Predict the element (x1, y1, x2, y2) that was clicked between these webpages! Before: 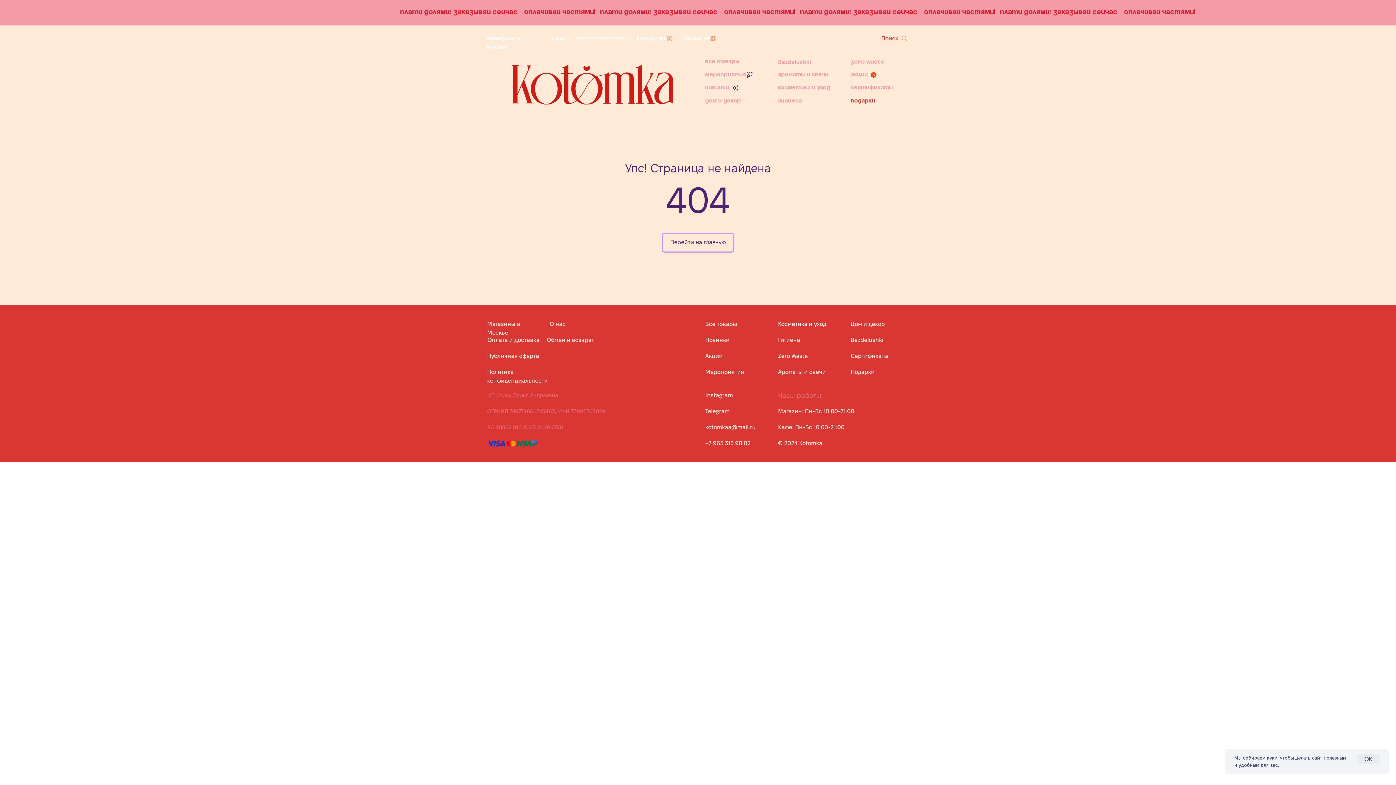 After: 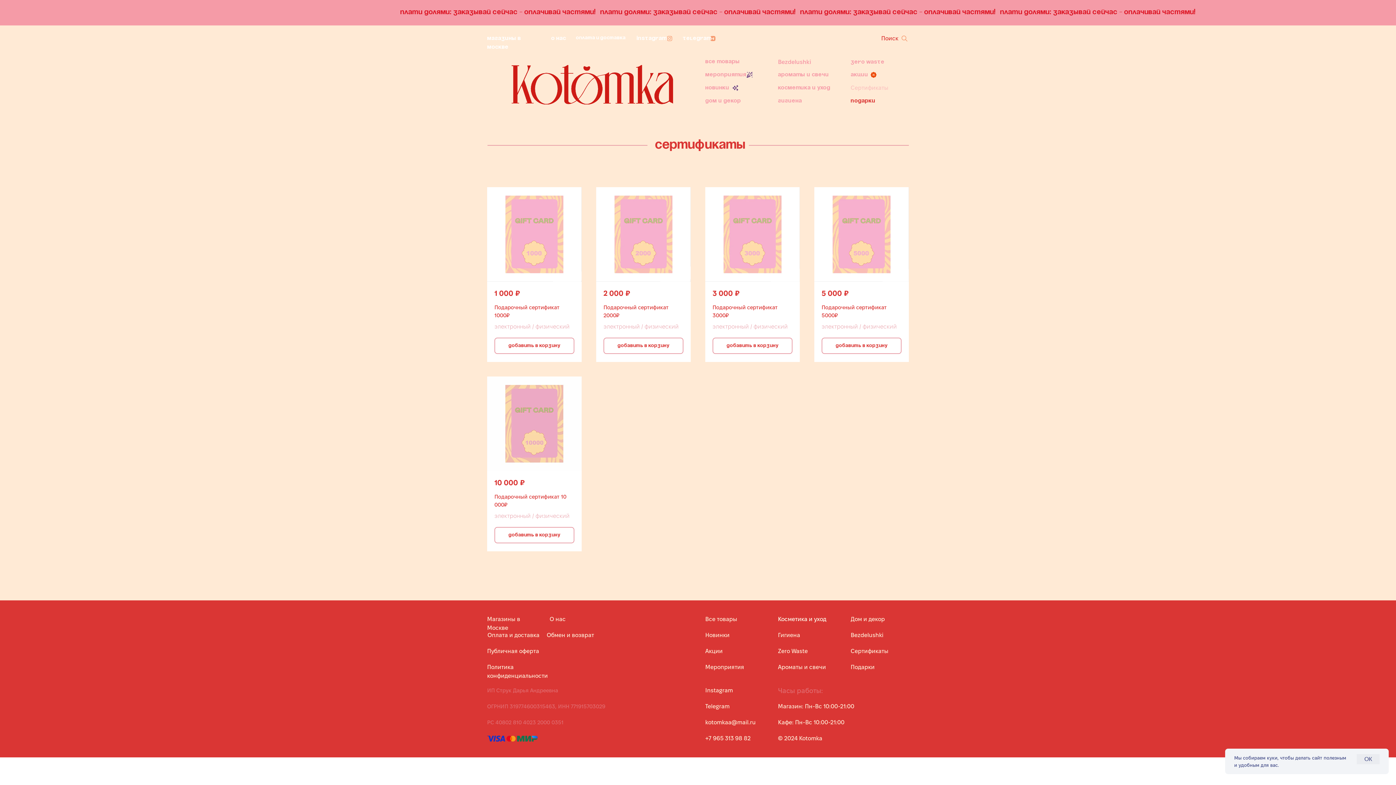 Action: label: Сертификаты bbox: (850, 85, 893, 90)